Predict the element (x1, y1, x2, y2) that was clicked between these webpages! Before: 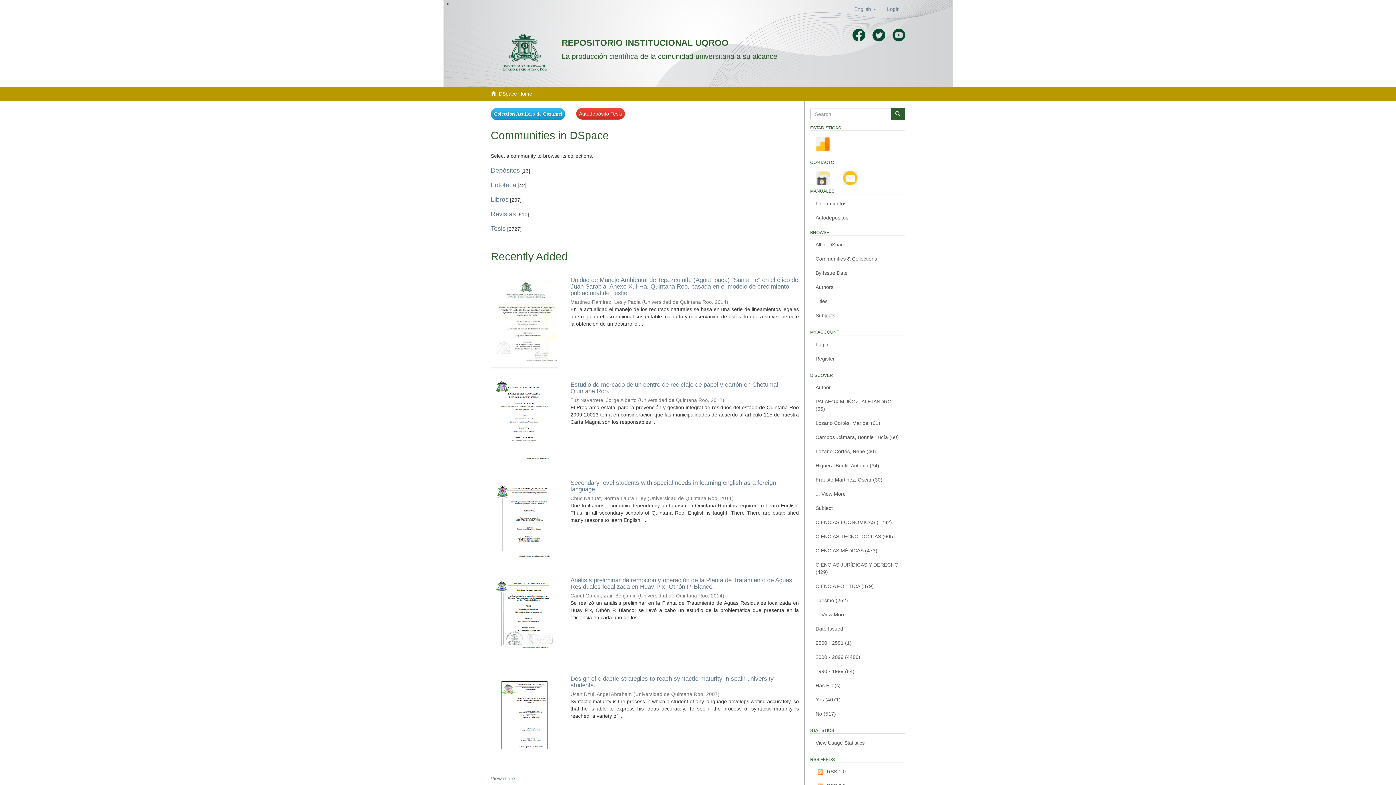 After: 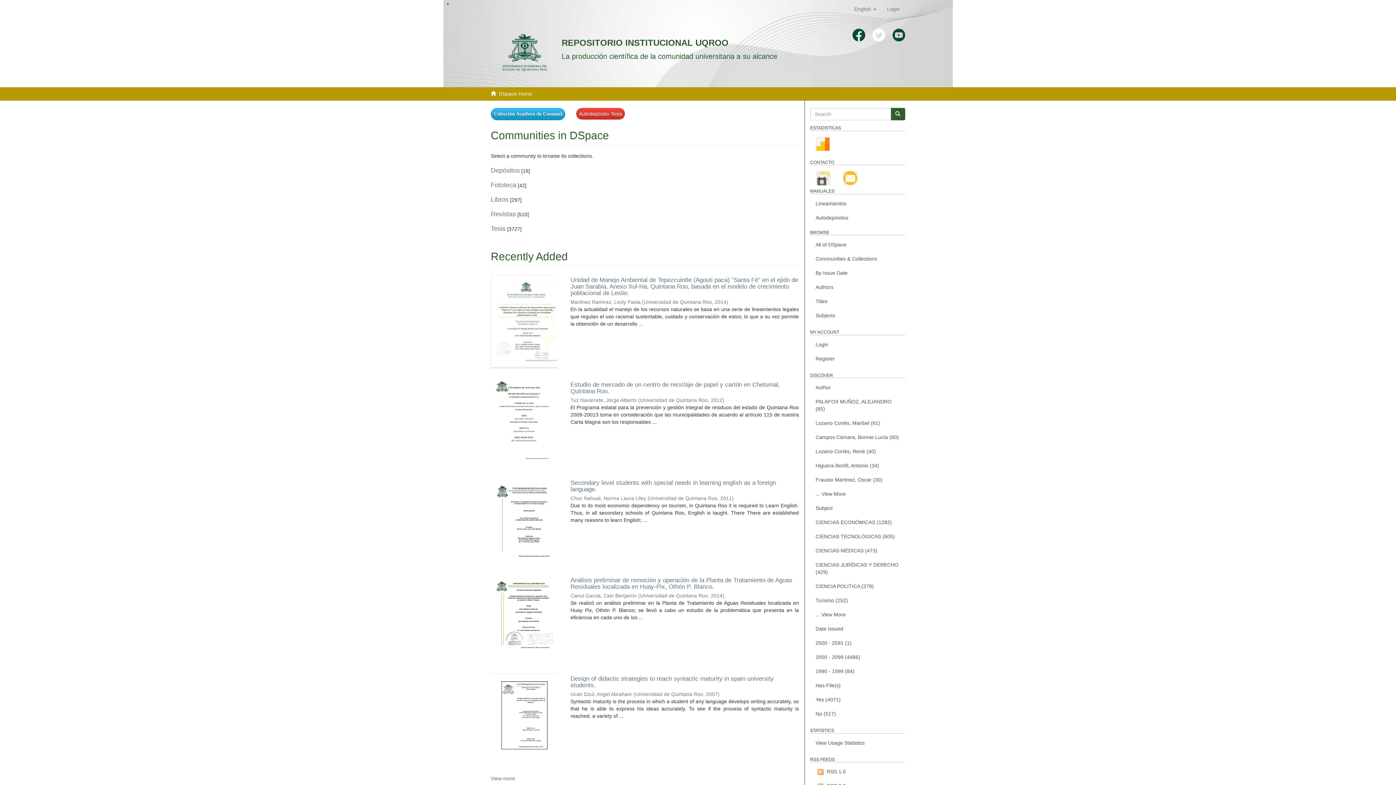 Action: bbox: (872, 26, 885, 43)